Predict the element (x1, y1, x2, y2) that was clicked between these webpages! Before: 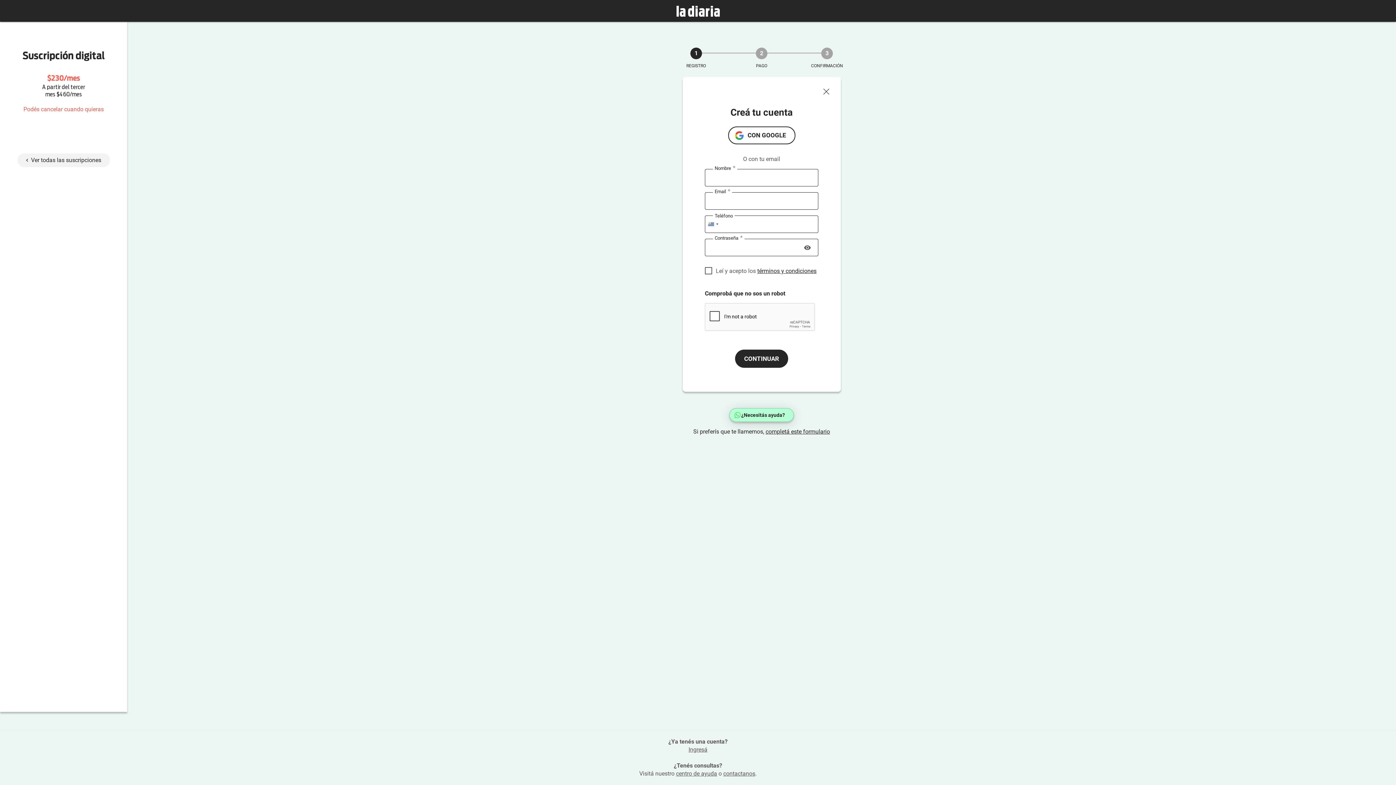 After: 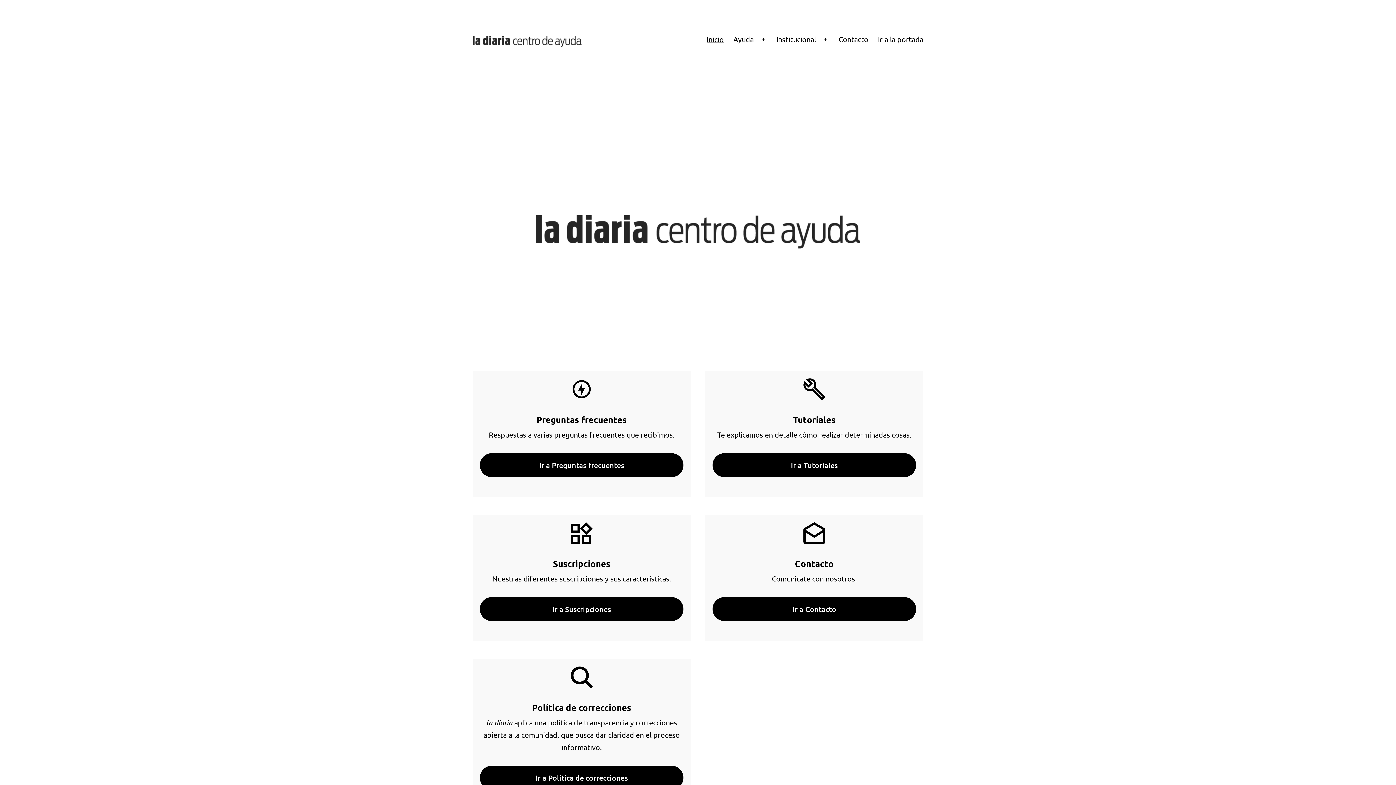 Action: label: centro de ayuda bbox: (676, 770, 717, 777)